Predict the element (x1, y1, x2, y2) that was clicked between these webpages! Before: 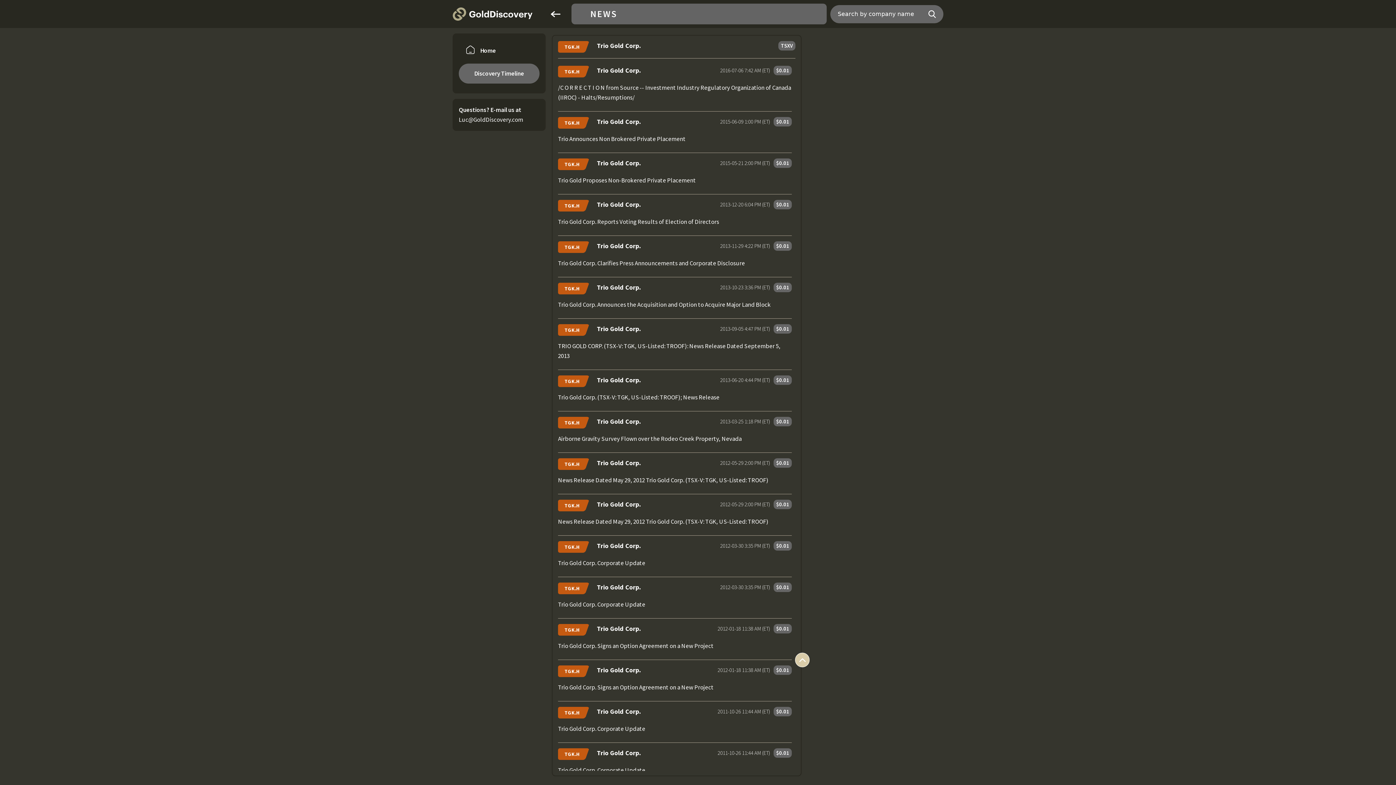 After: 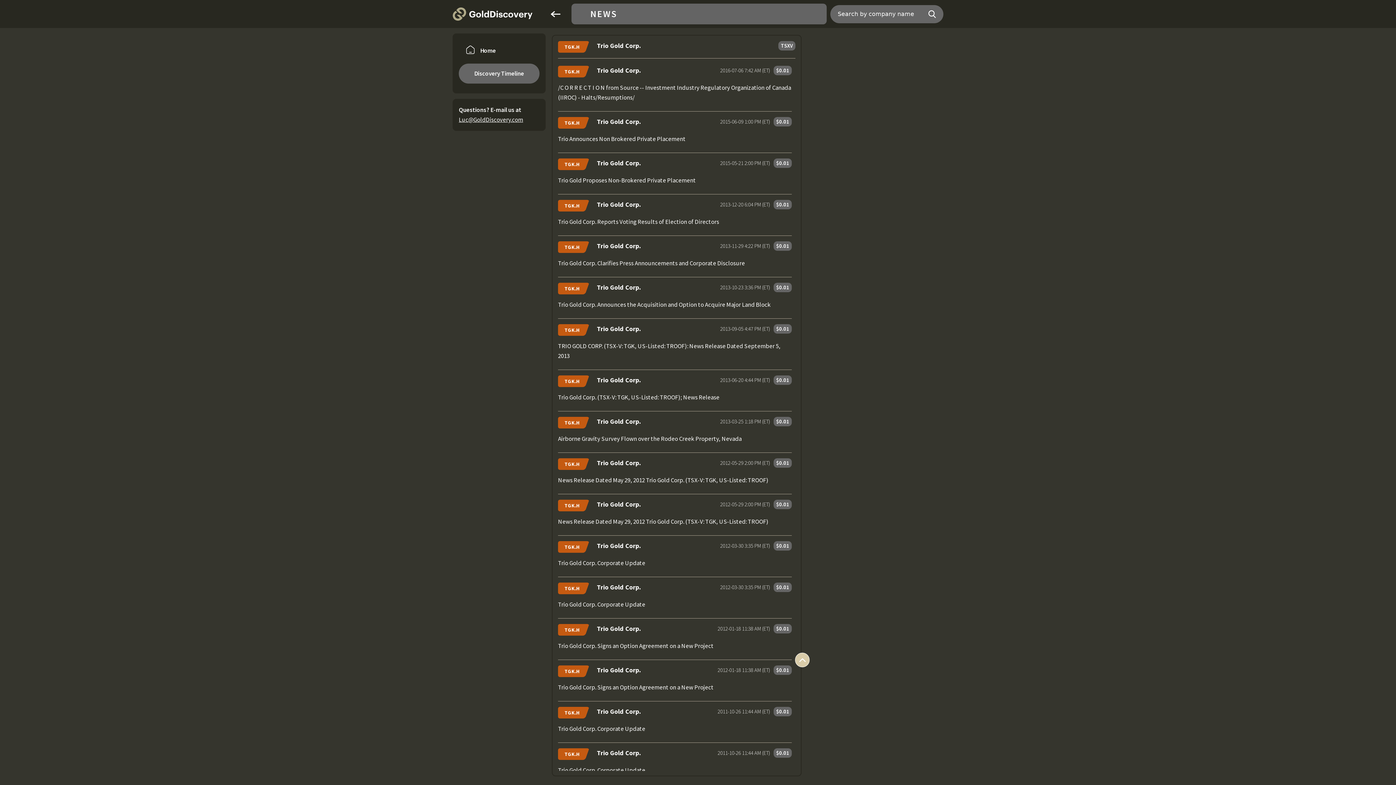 Action: label: Luc@GoldDiscovery.com bbox: (458, 114, 539, 124)